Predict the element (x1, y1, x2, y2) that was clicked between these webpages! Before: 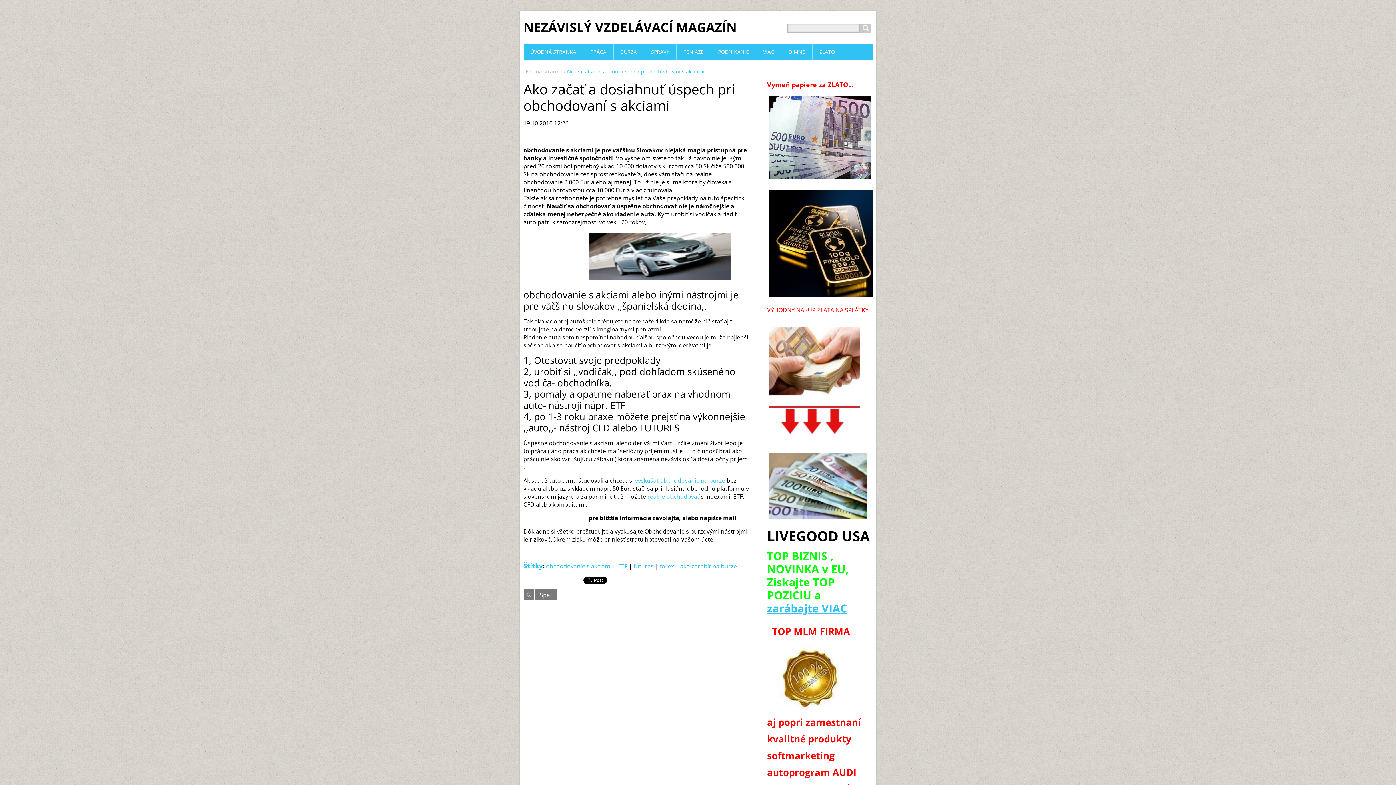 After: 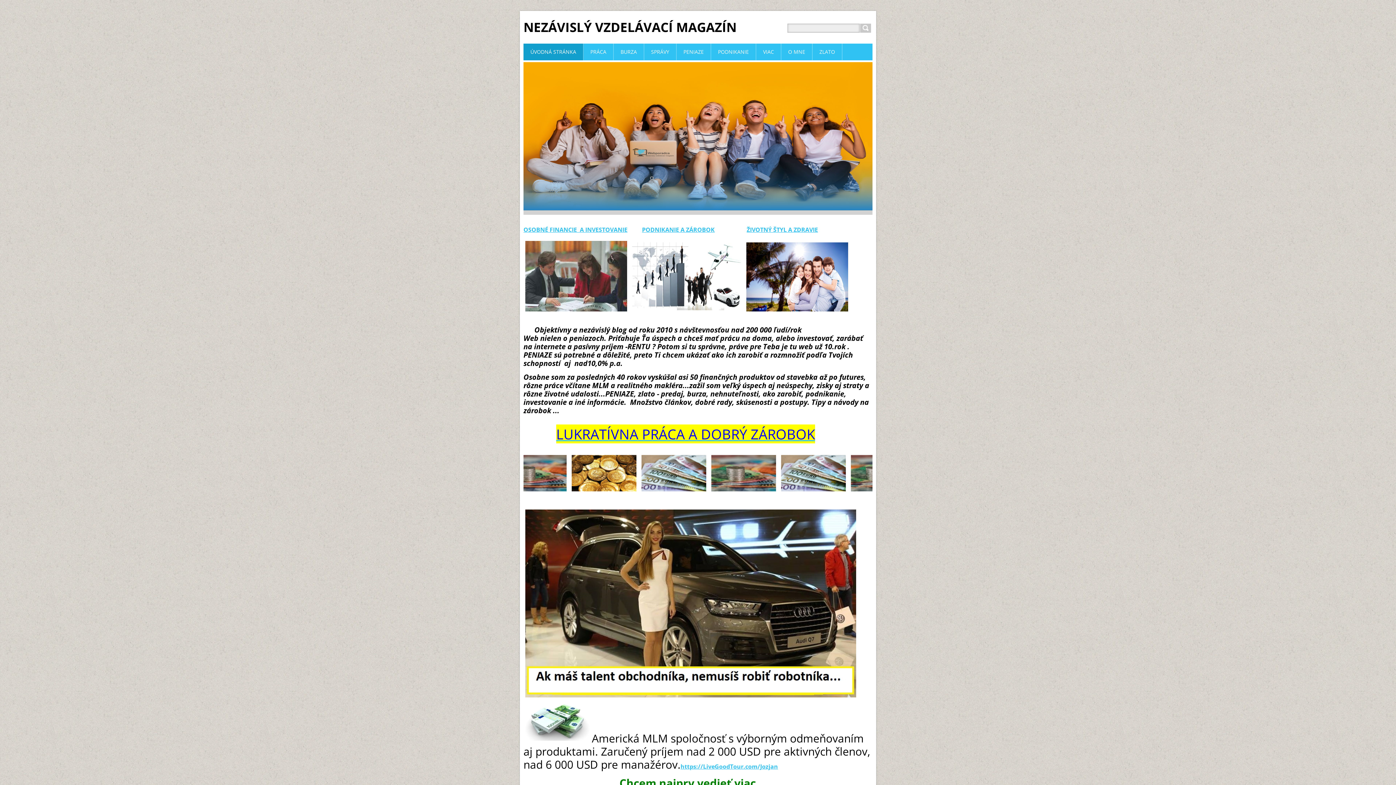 Action: label: NEZÁVISLÝ VZDELÁVACÍ MAGAZÍN bbox: (523, 18, 736, 35)